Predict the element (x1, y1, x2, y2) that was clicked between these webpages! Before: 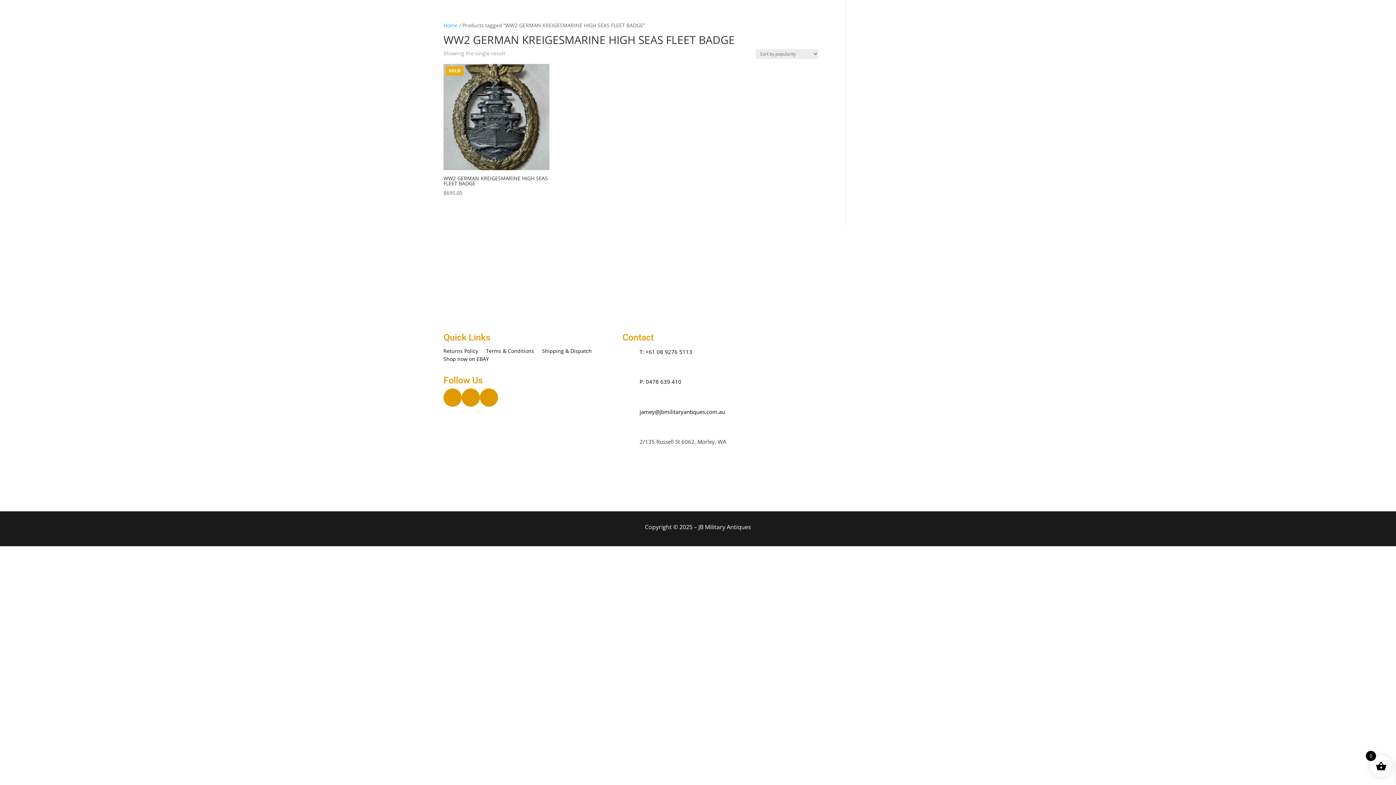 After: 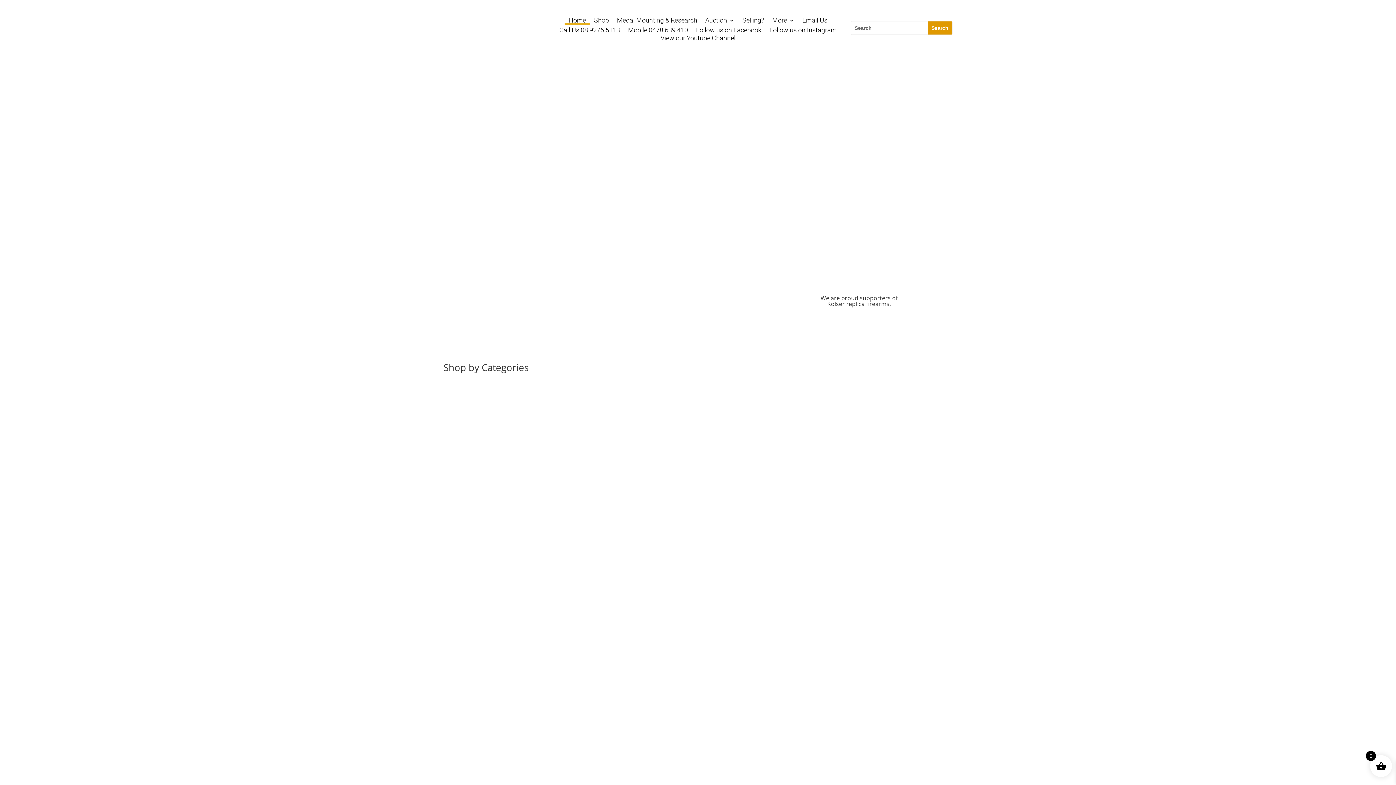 Action: bbox: (443, 251, 952, 320)